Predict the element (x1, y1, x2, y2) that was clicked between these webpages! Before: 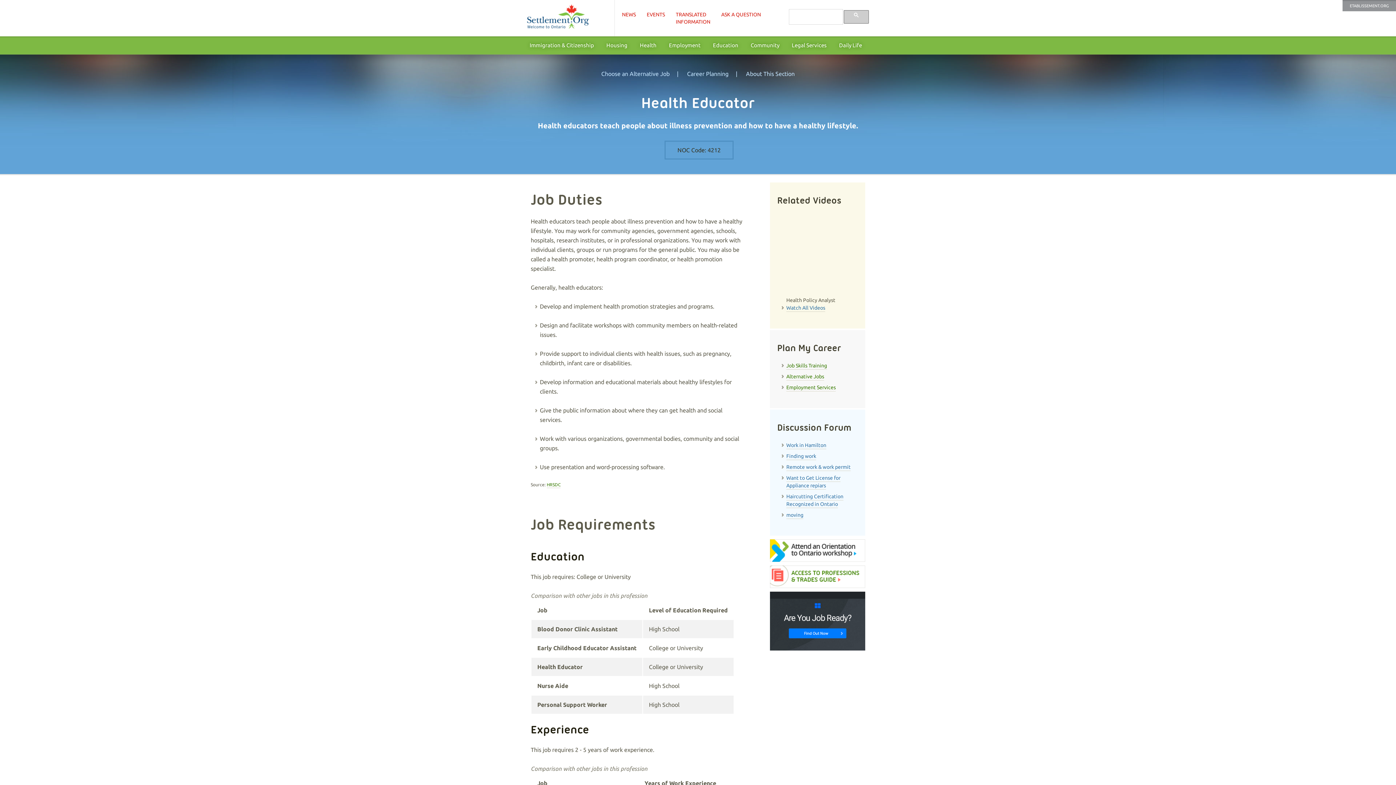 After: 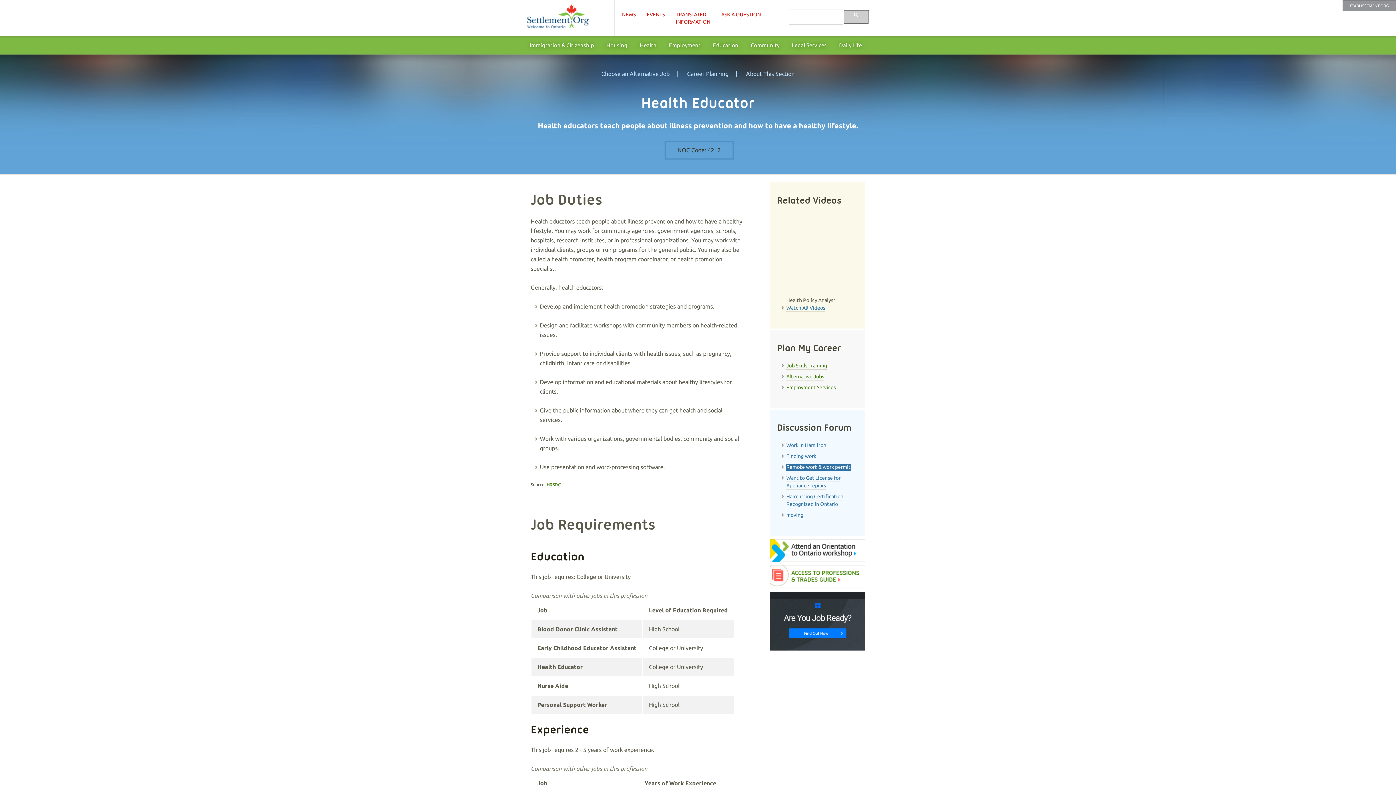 Action: label: Remote work & work permit bbox: (786, 464, 850, 471)